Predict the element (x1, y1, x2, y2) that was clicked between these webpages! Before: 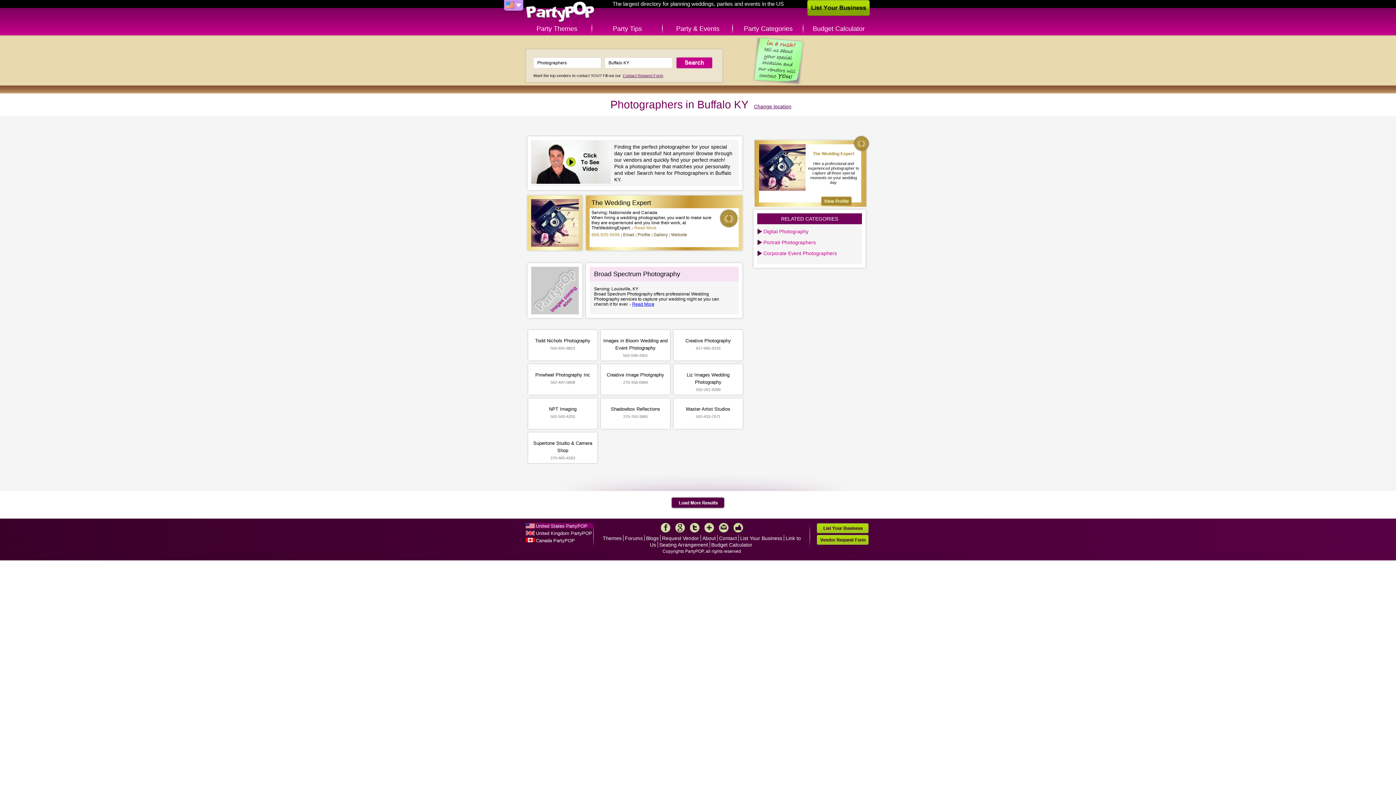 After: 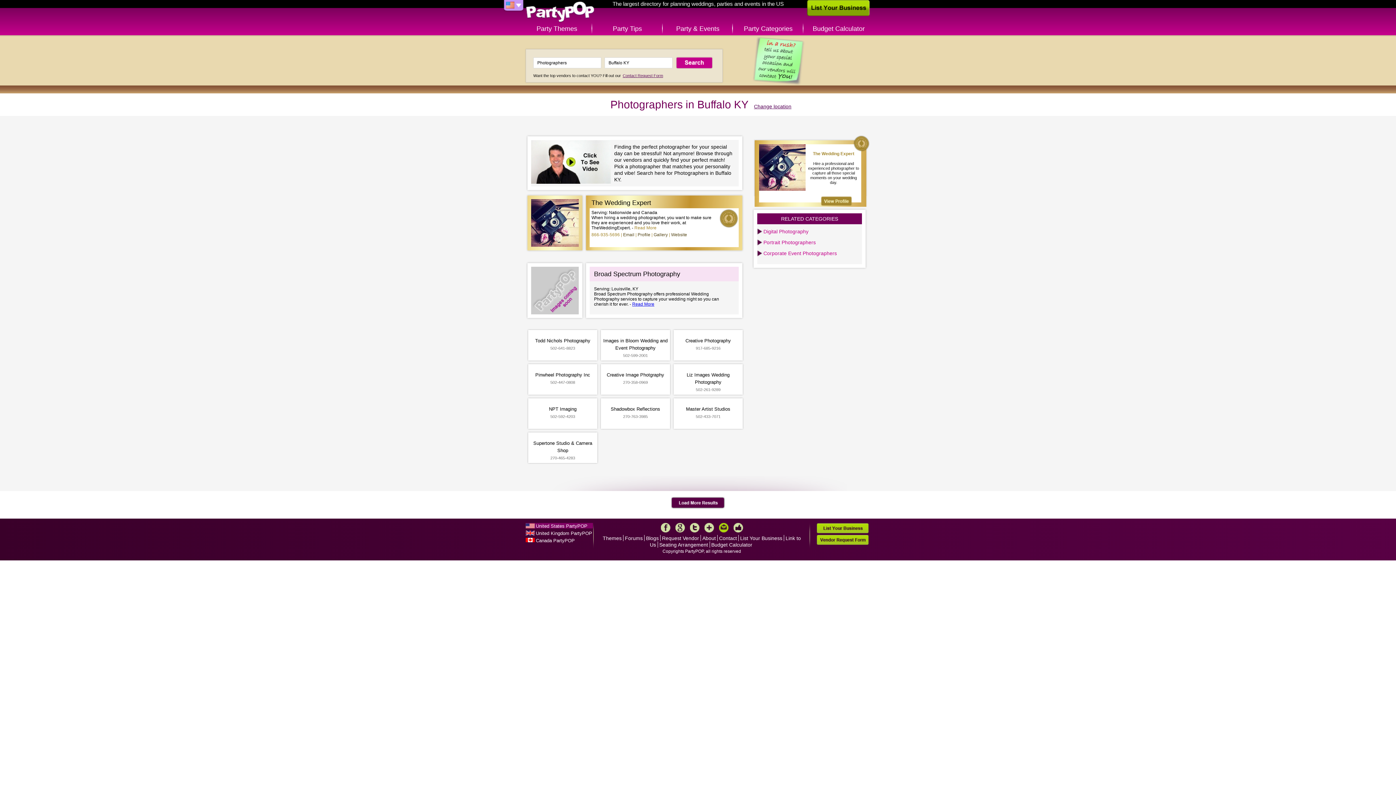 Action: bbox: (719, 523, 728, 532) label: Mail